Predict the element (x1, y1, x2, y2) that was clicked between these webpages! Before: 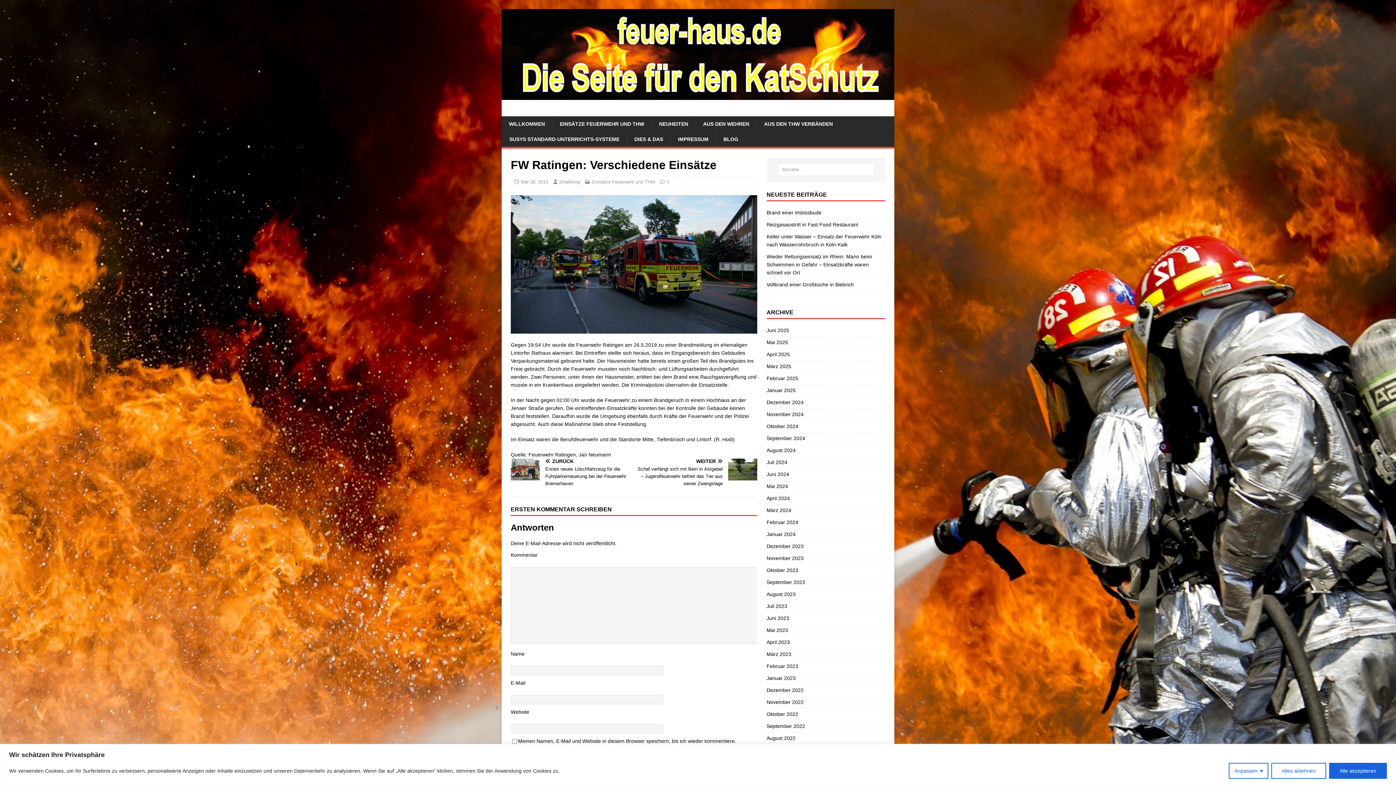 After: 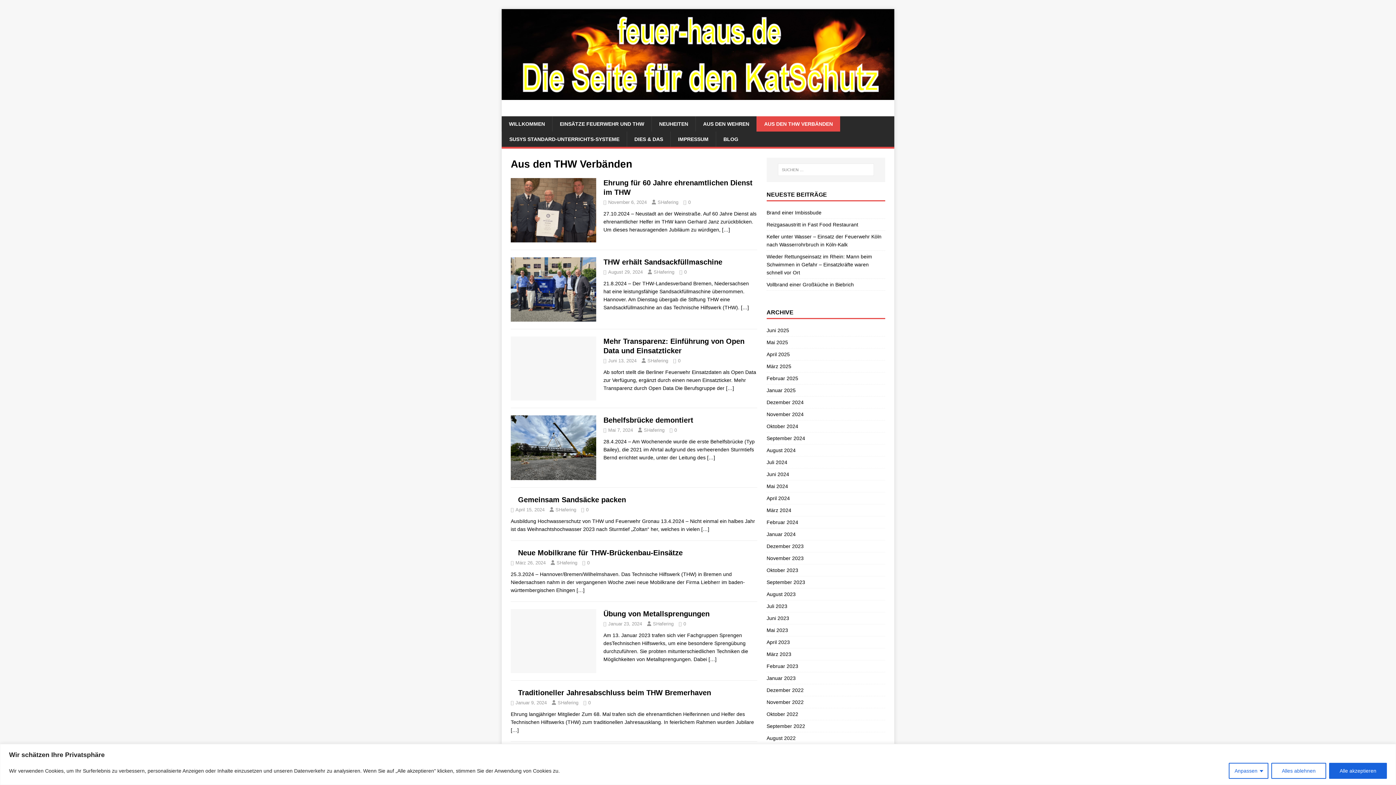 Action: bbox: (756, 116, 840, 131) label: AUS DEN THW VERBÄNDEN